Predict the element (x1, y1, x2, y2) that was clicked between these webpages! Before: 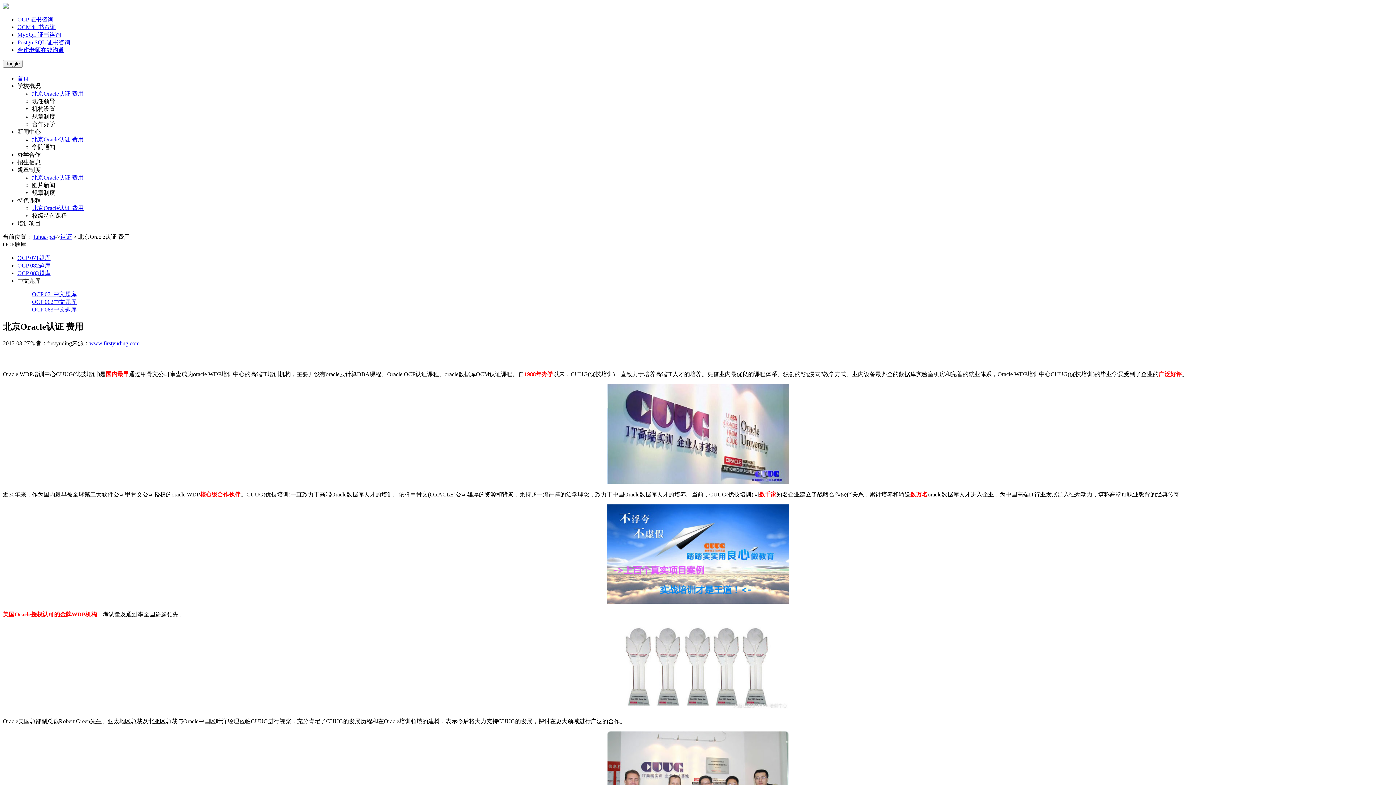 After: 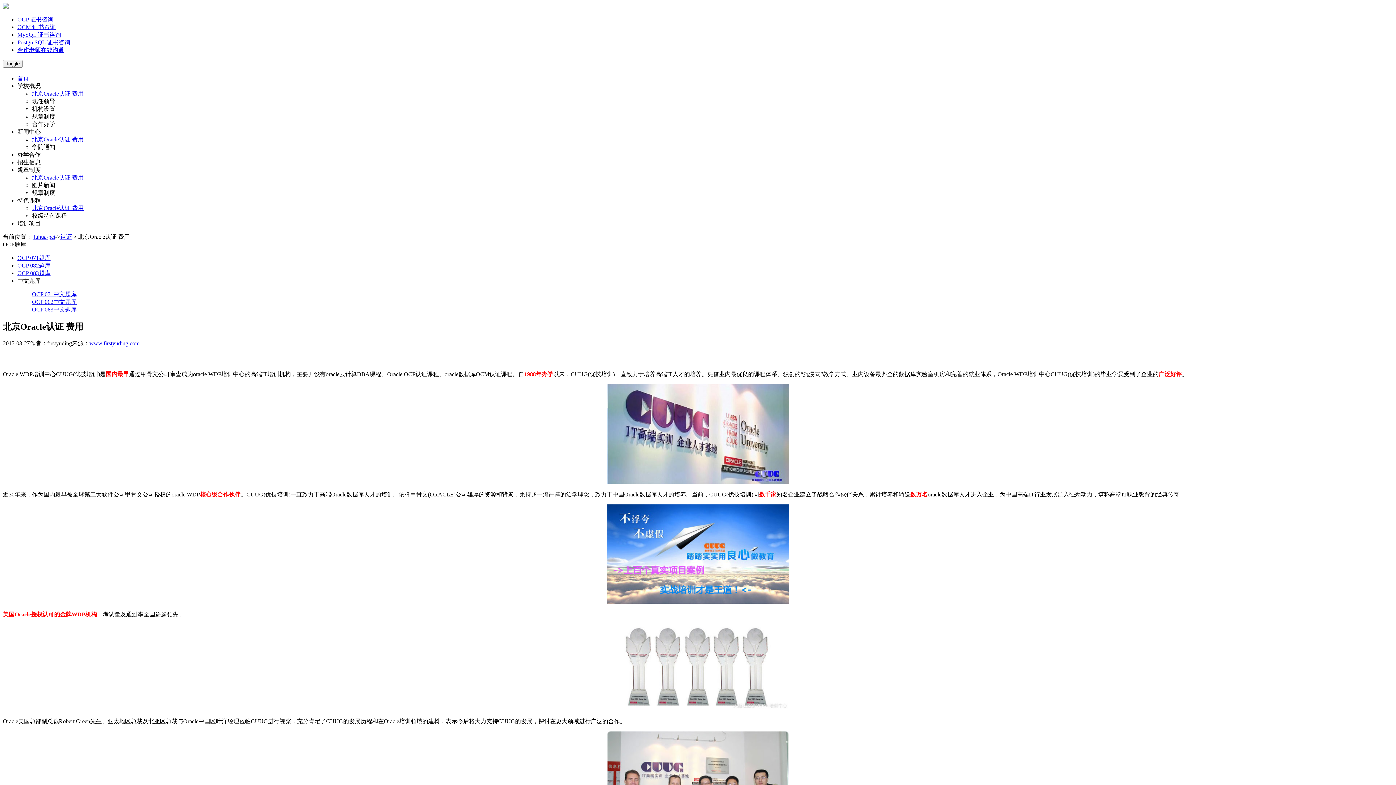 Action: bbox: (32, 98, 55, 104) label: 现任领导